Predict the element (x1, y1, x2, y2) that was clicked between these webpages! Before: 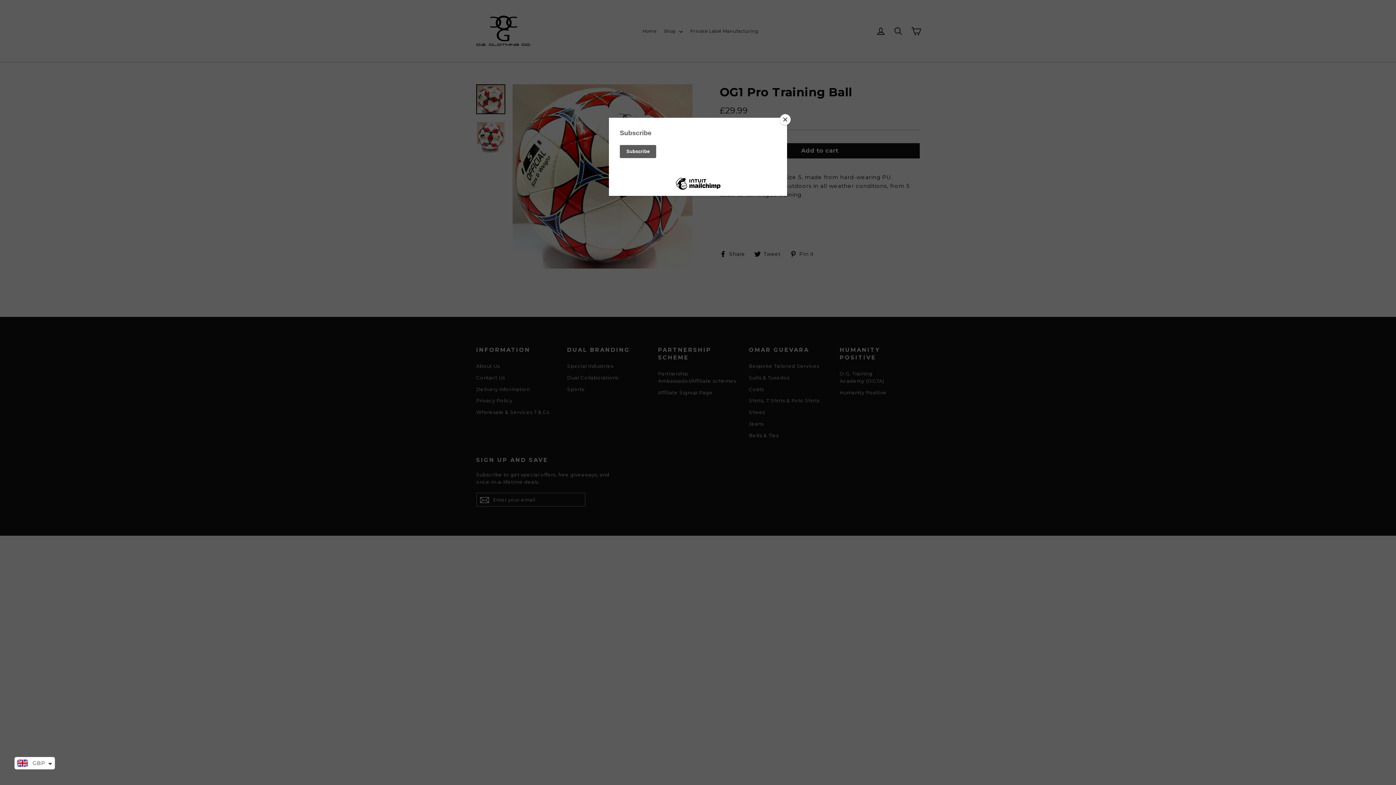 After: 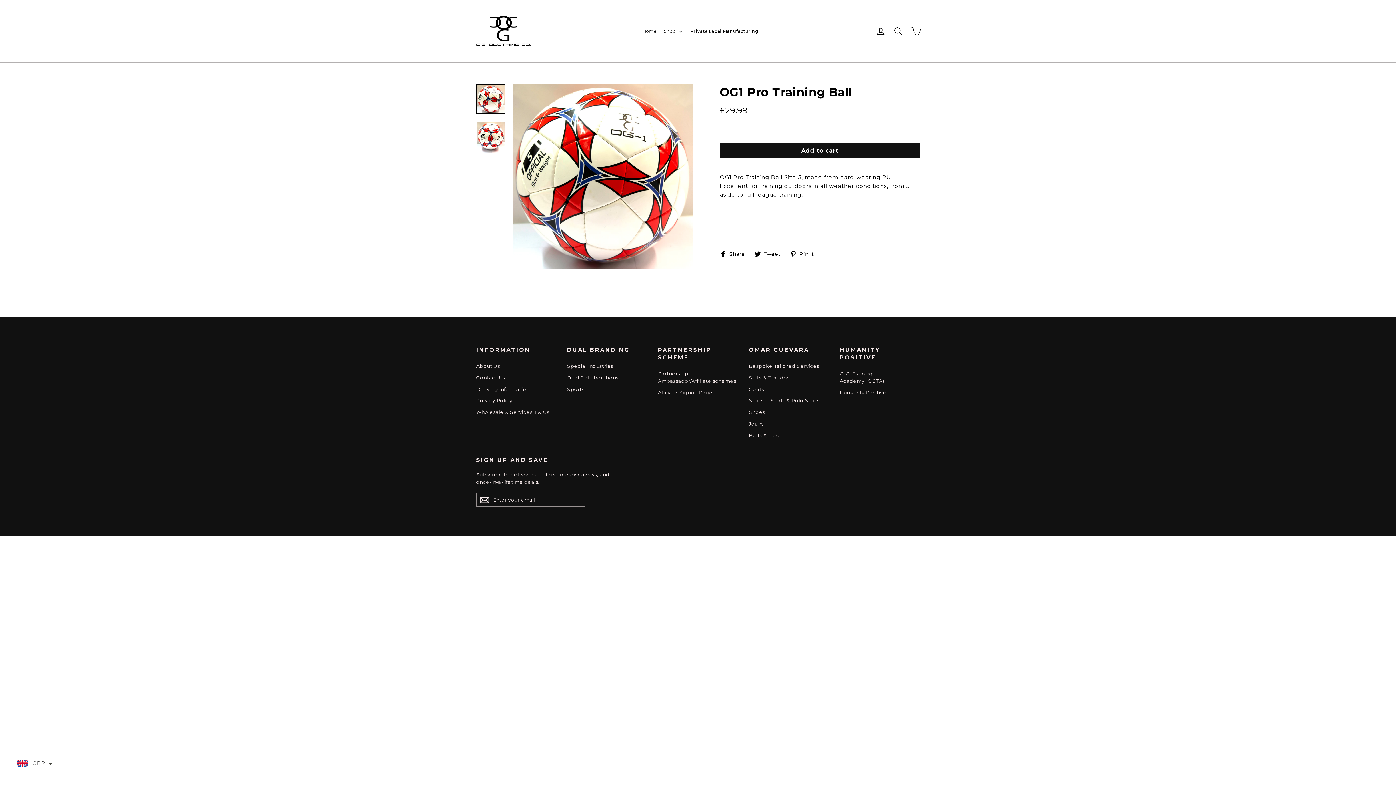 Action: bbox: (780, 114, 790, 125) label: Close